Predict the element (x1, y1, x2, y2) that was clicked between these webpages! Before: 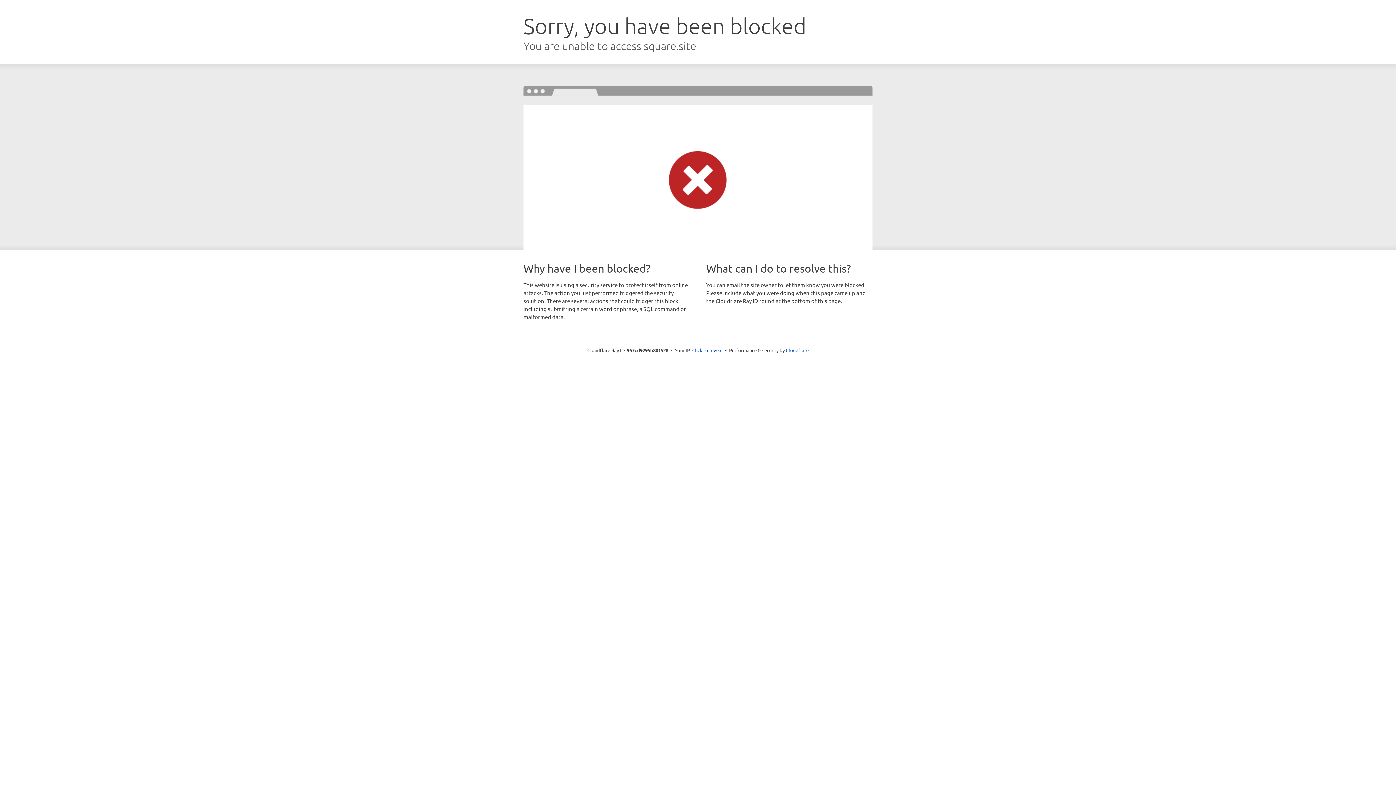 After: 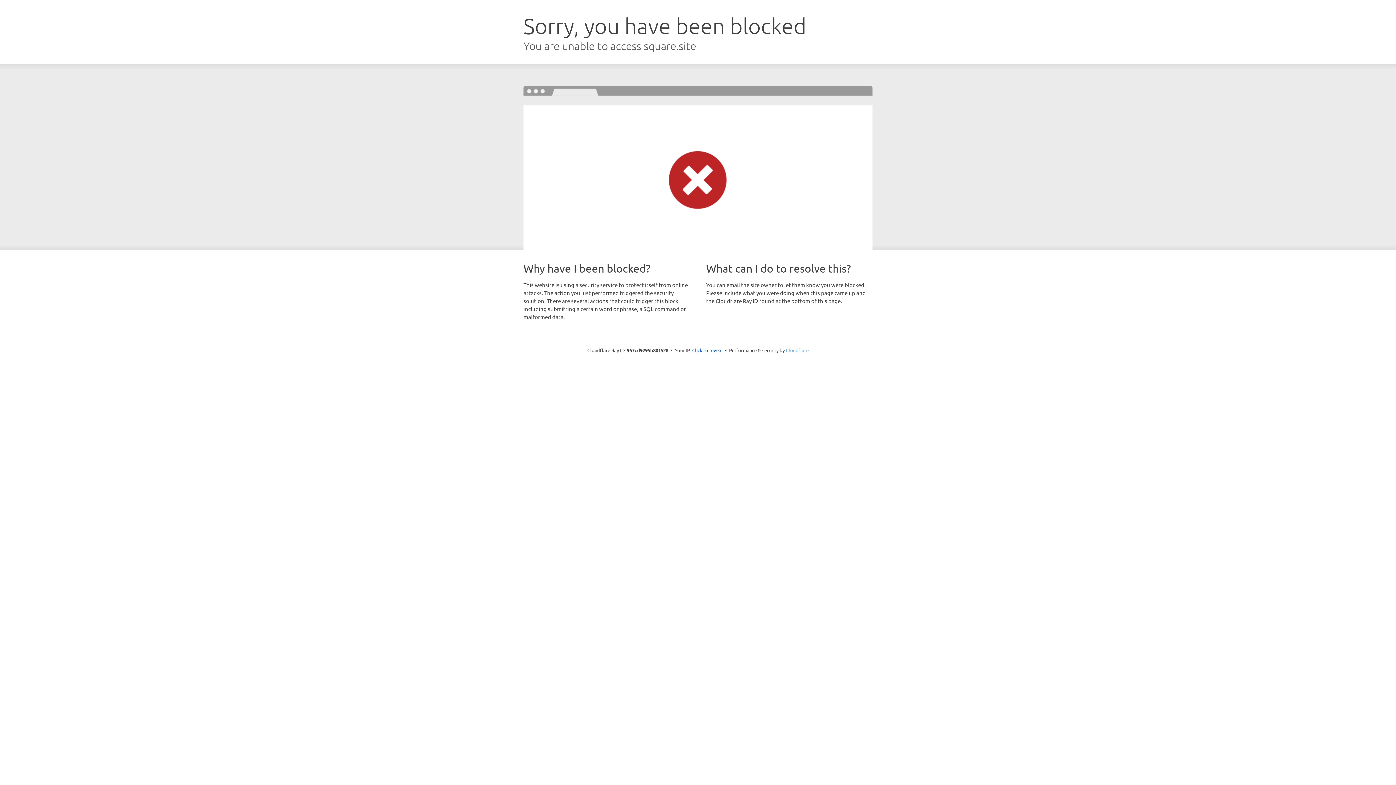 Action: label: Cloudflare bbox: (786, 347, 808, 353)